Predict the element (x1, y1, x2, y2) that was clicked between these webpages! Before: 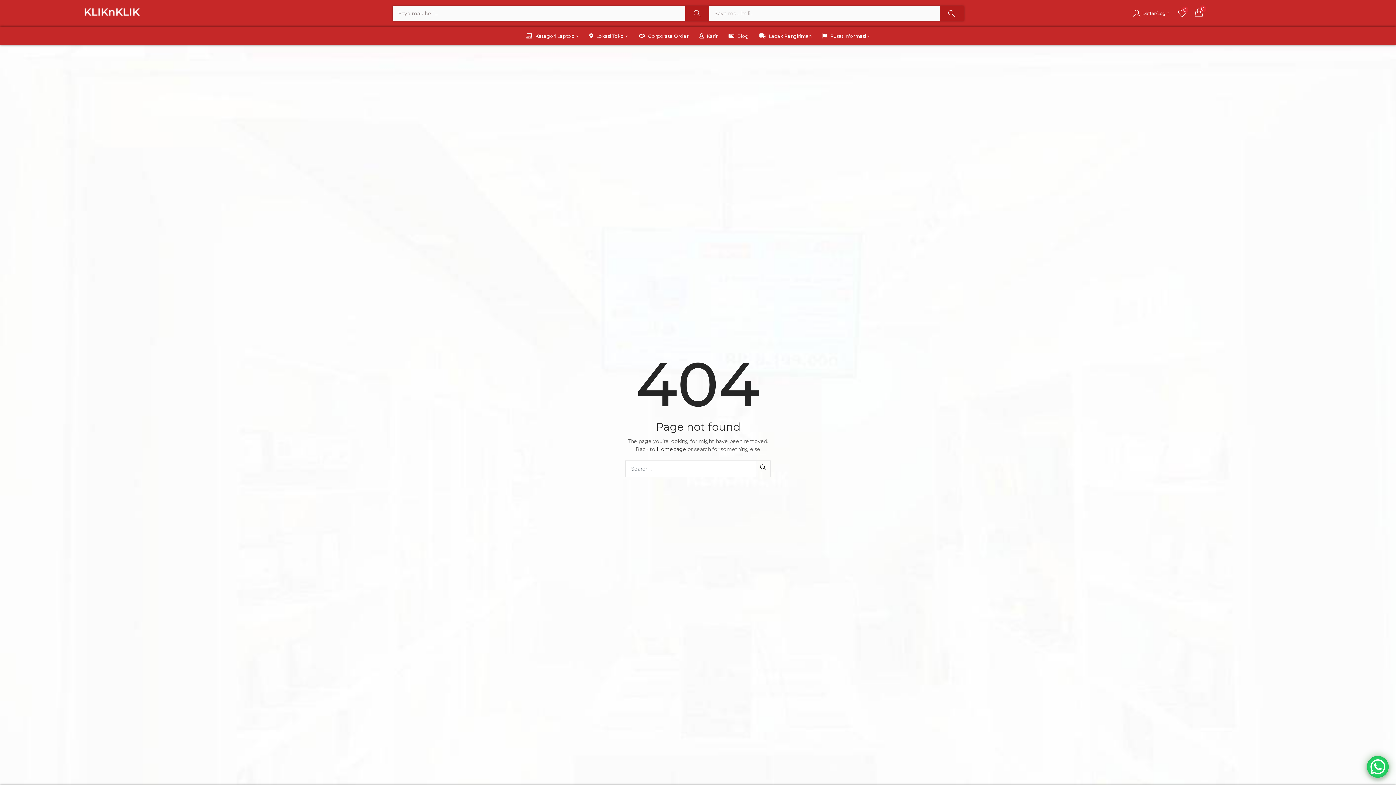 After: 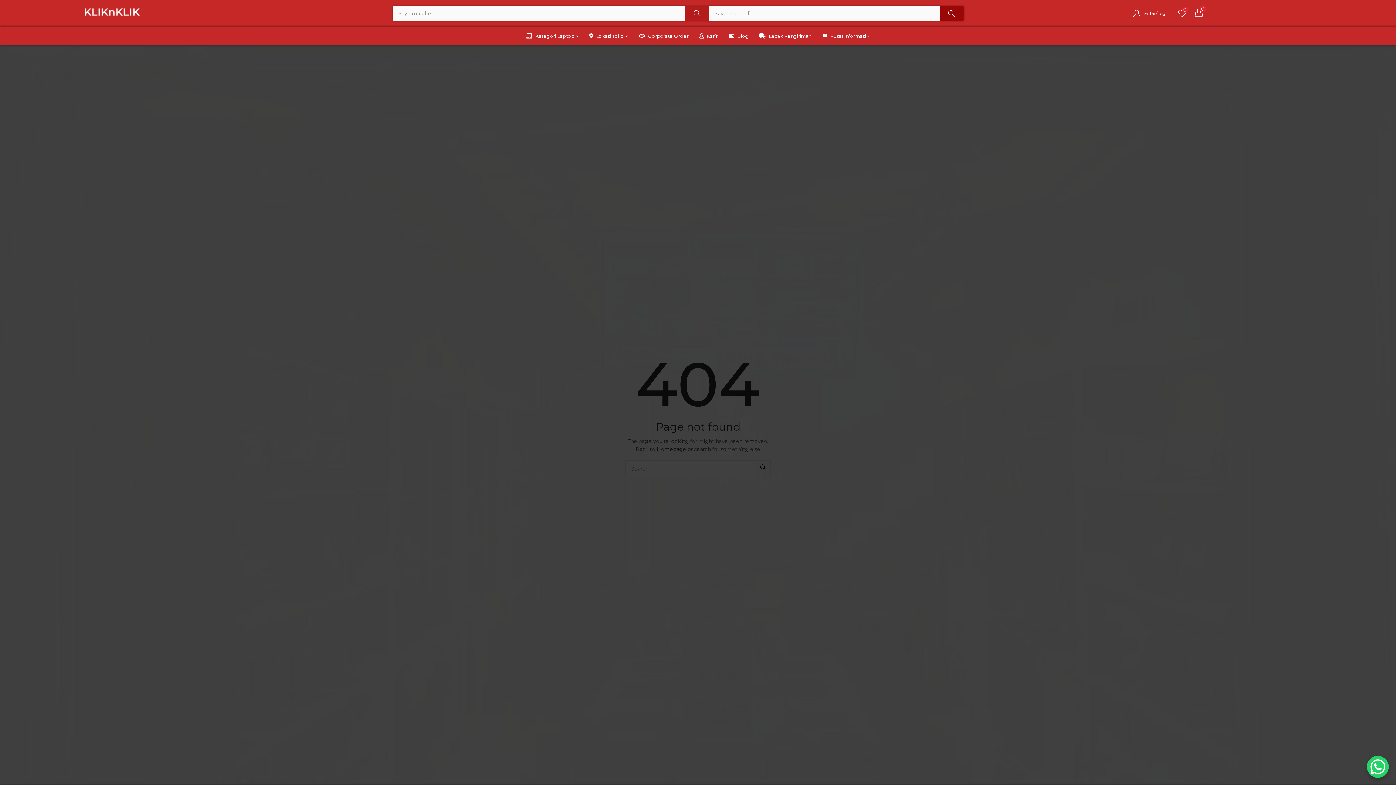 Action: bbox: (939, 6, 963, 20)